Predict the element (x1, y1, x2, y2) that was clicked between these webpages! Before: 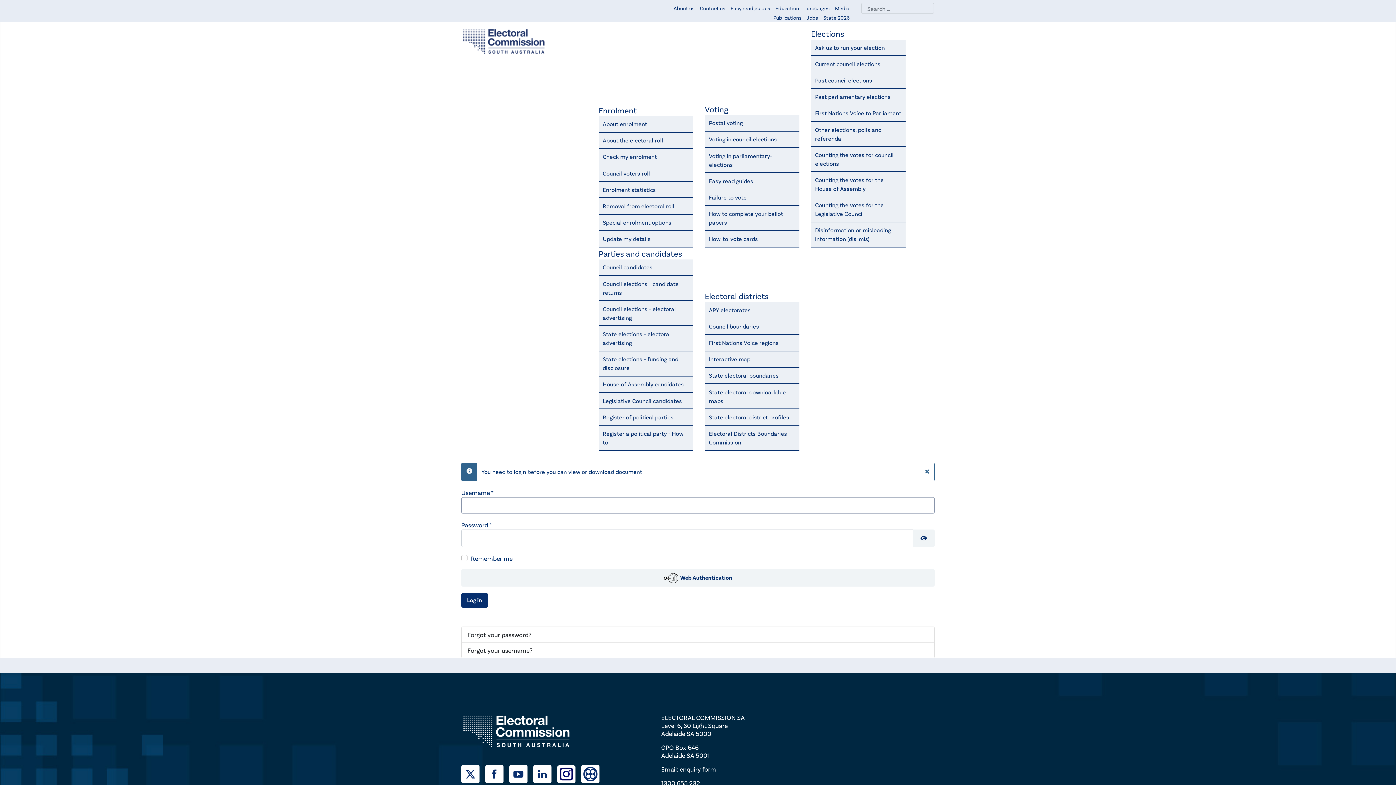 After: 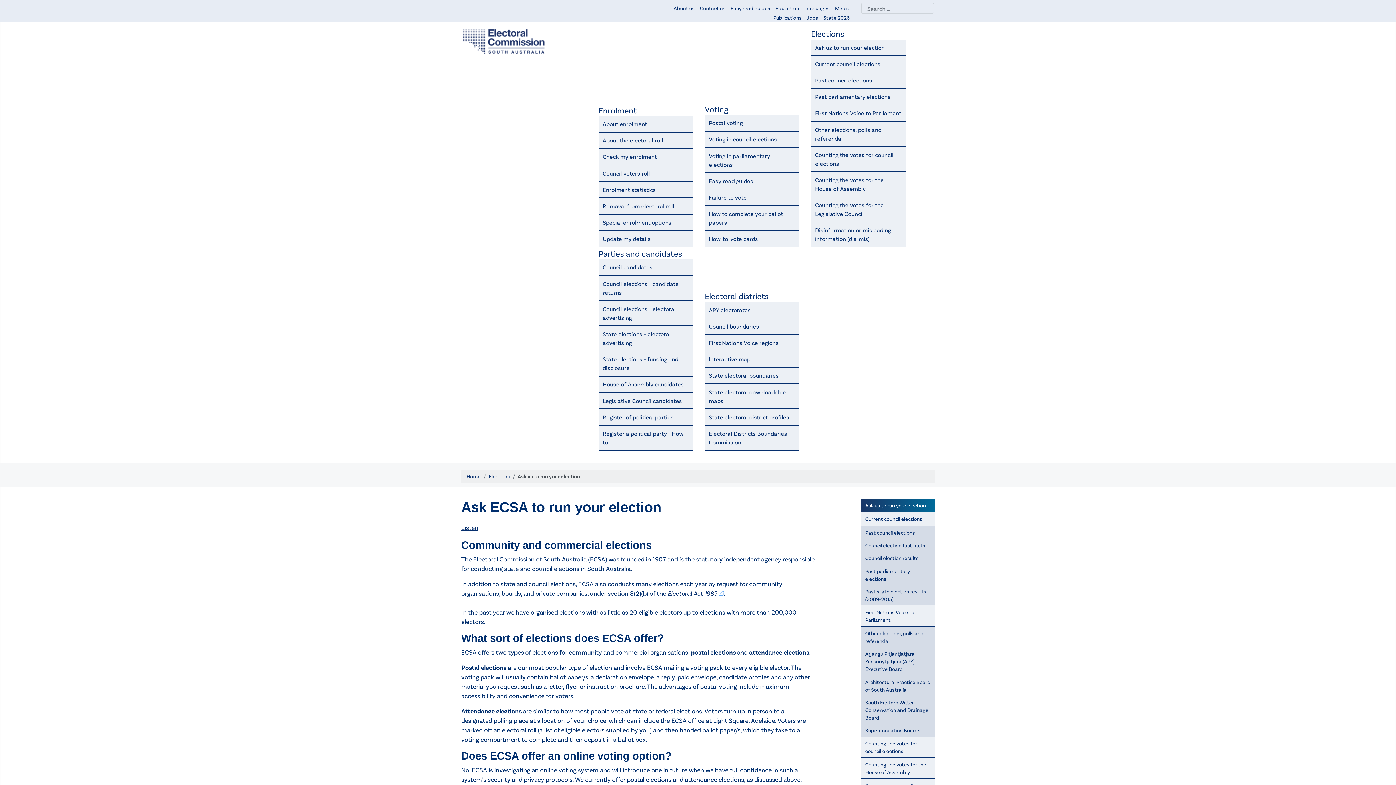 Action: bbox: (811, 39, 905, 56) label: Ask us to run your election